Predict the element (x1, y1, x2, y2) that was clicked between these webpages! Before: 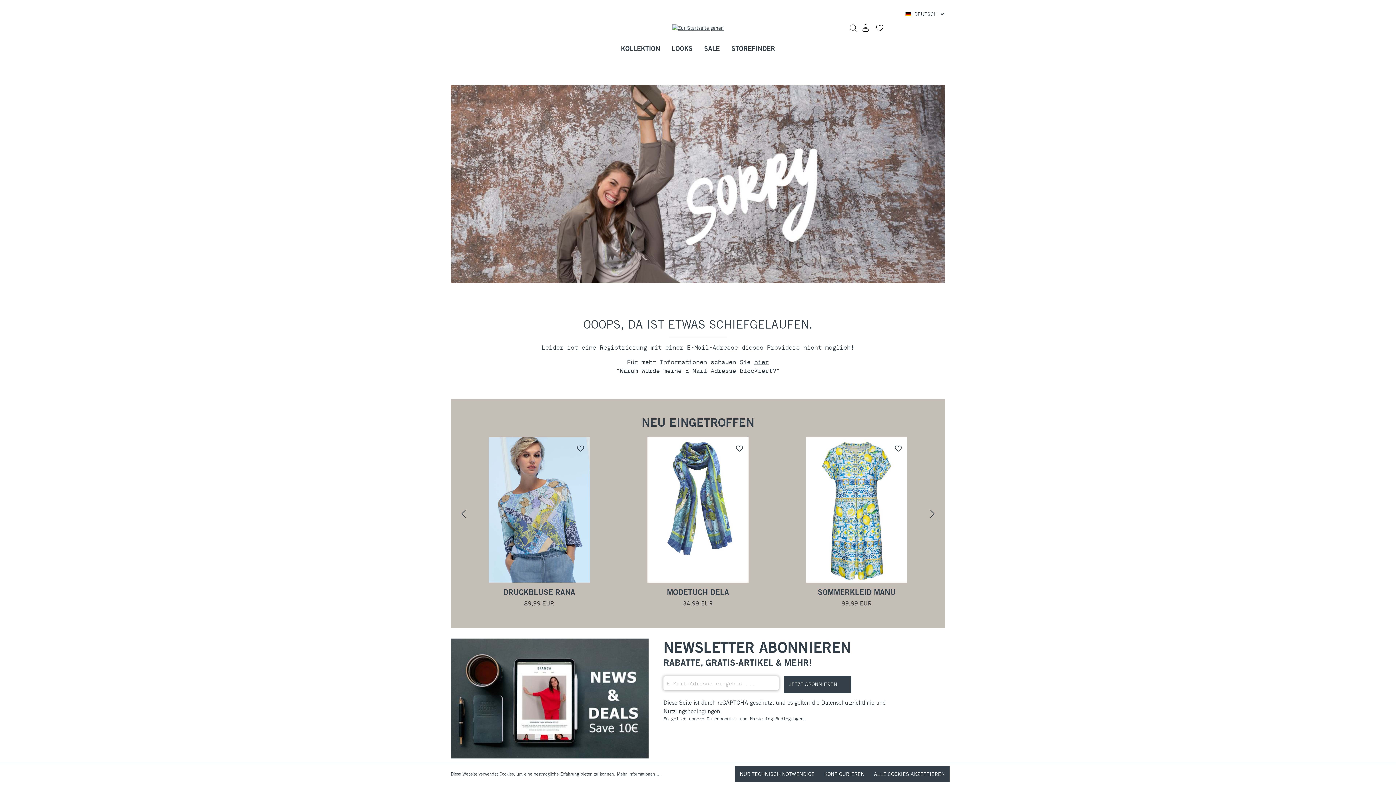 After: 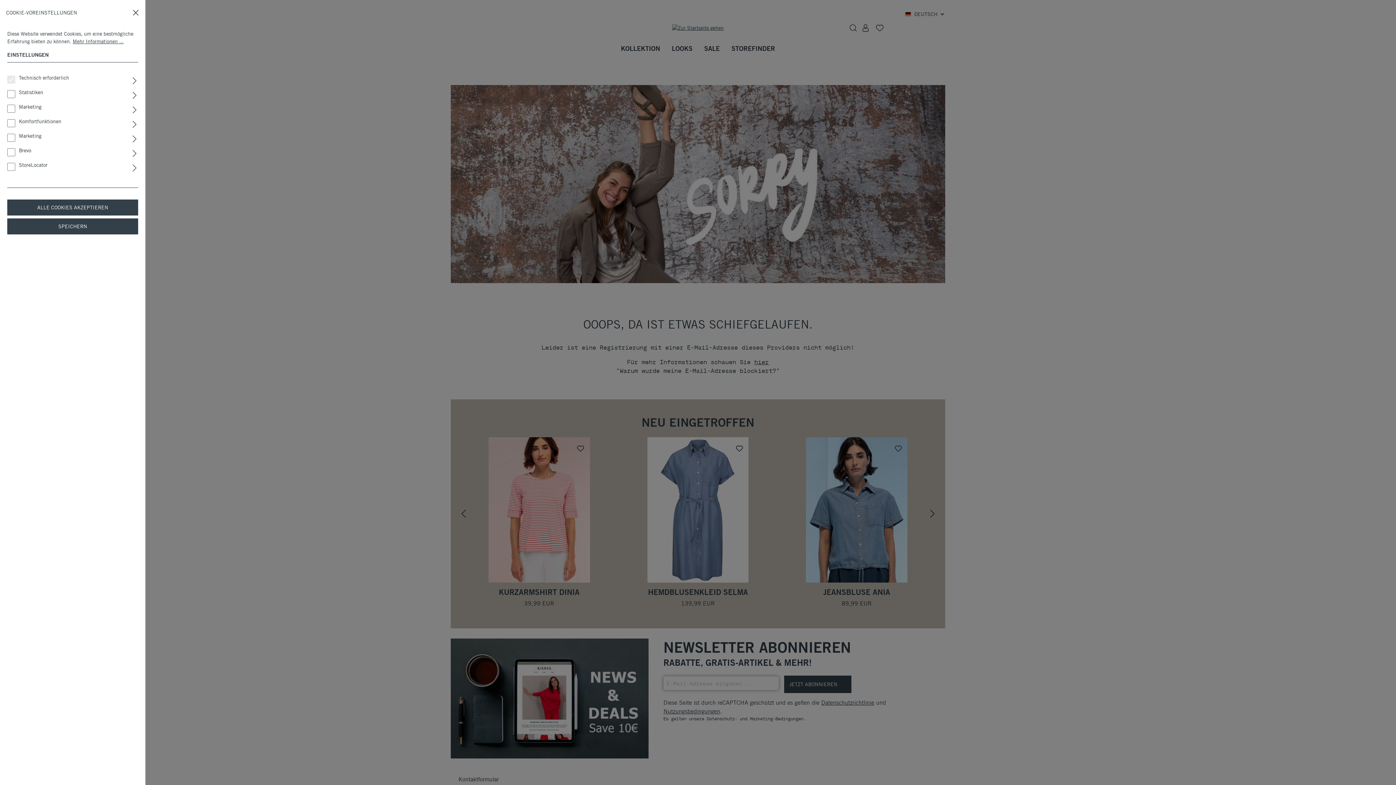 Action: label: KONFIGURIEREN bbox: (819, 766, 869, 782)